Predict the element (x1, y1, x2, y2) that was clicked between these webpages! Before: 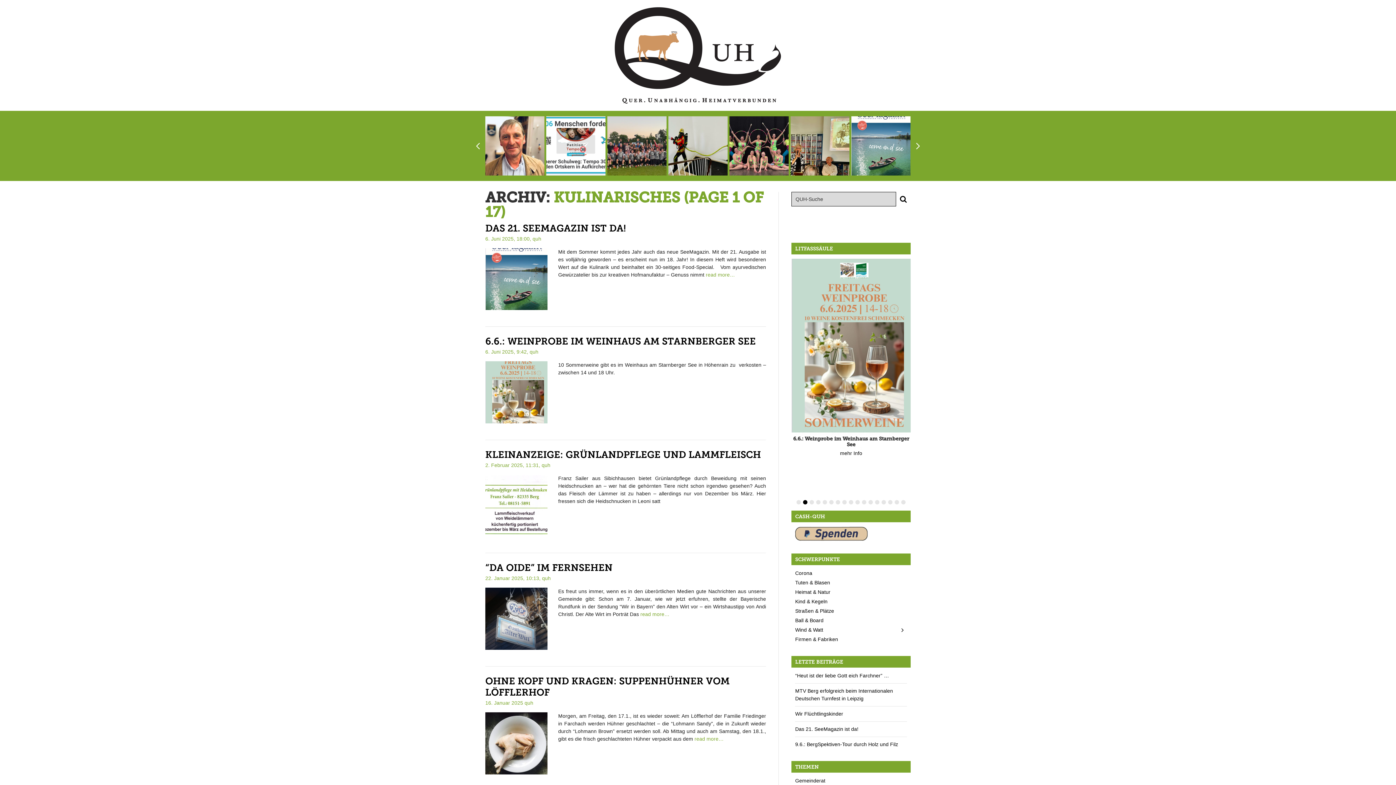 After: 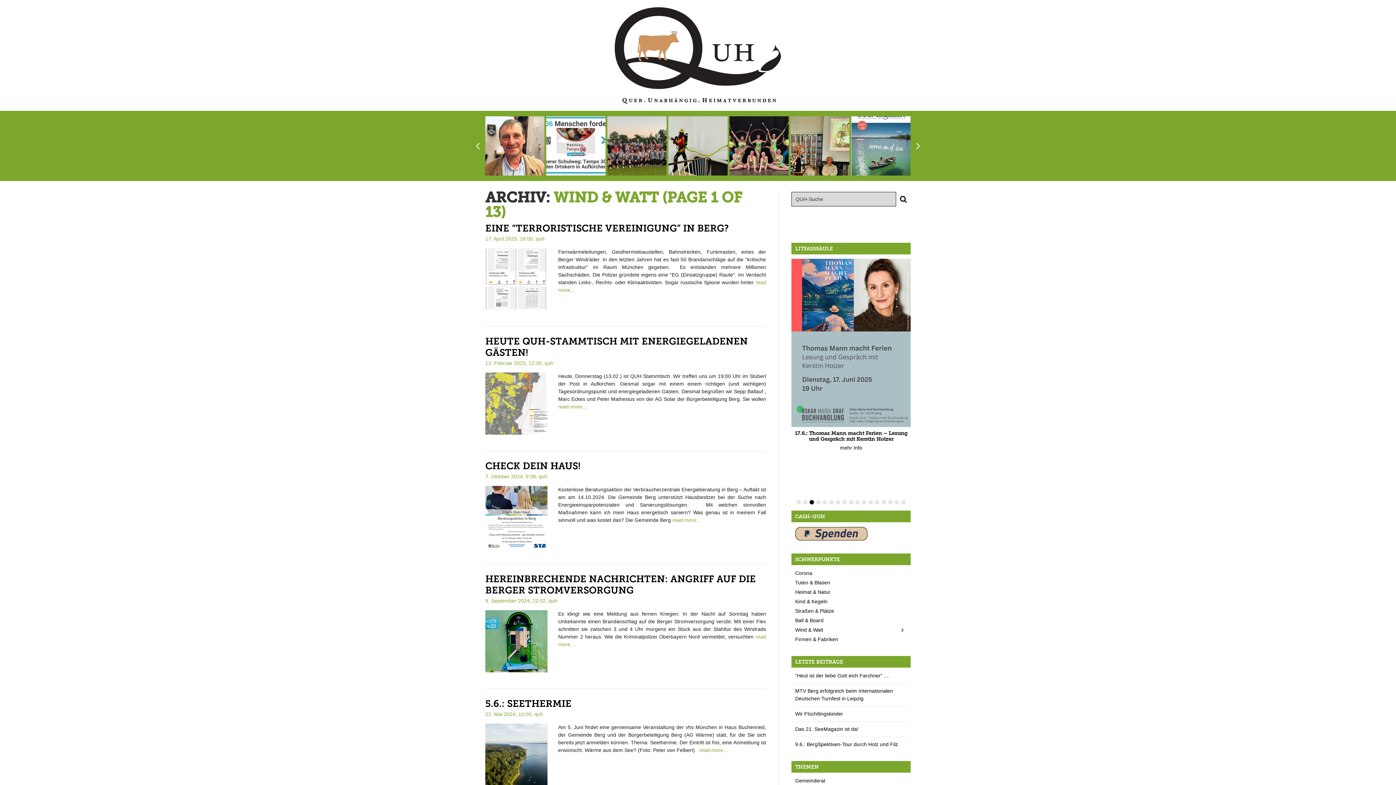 Action: bbox: (795, 626, 823, 634) label: Wind & Watt